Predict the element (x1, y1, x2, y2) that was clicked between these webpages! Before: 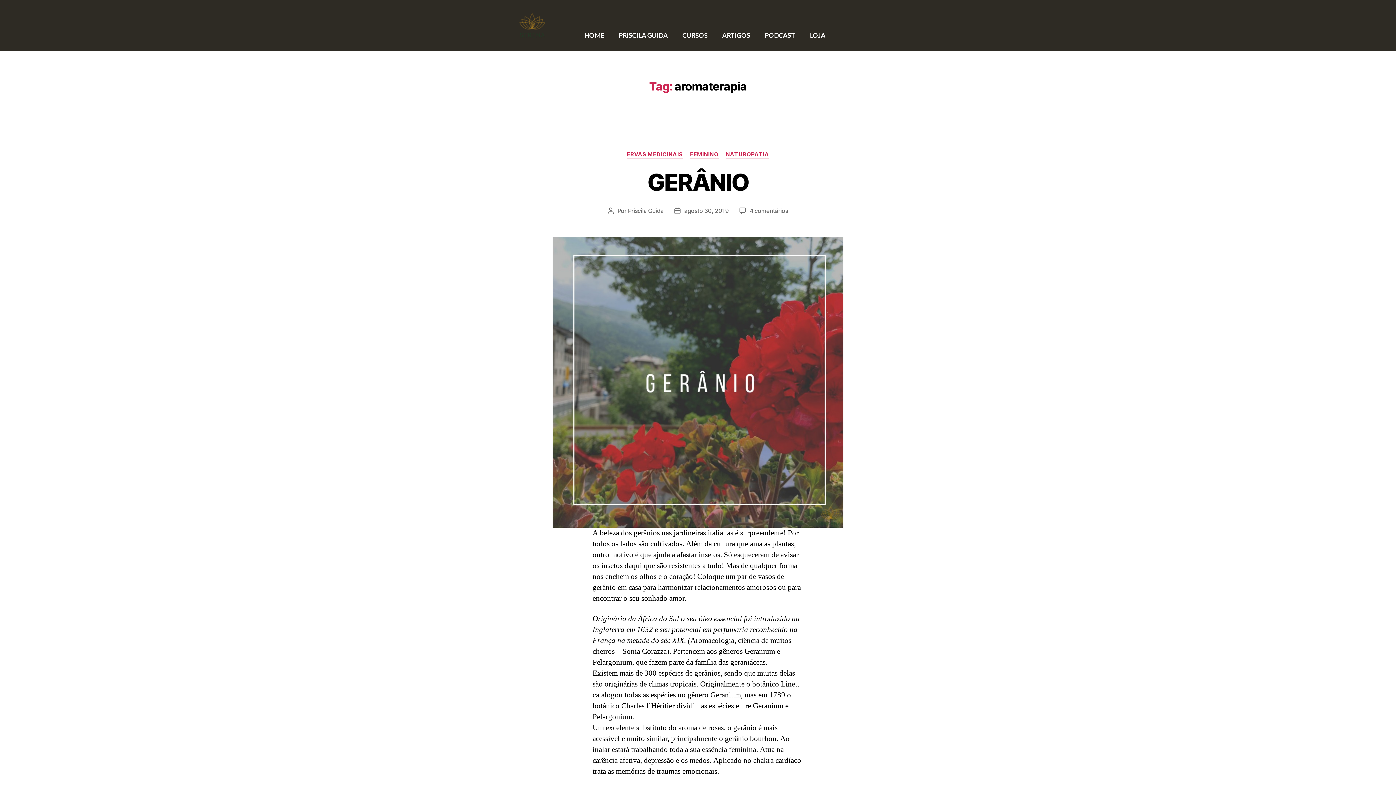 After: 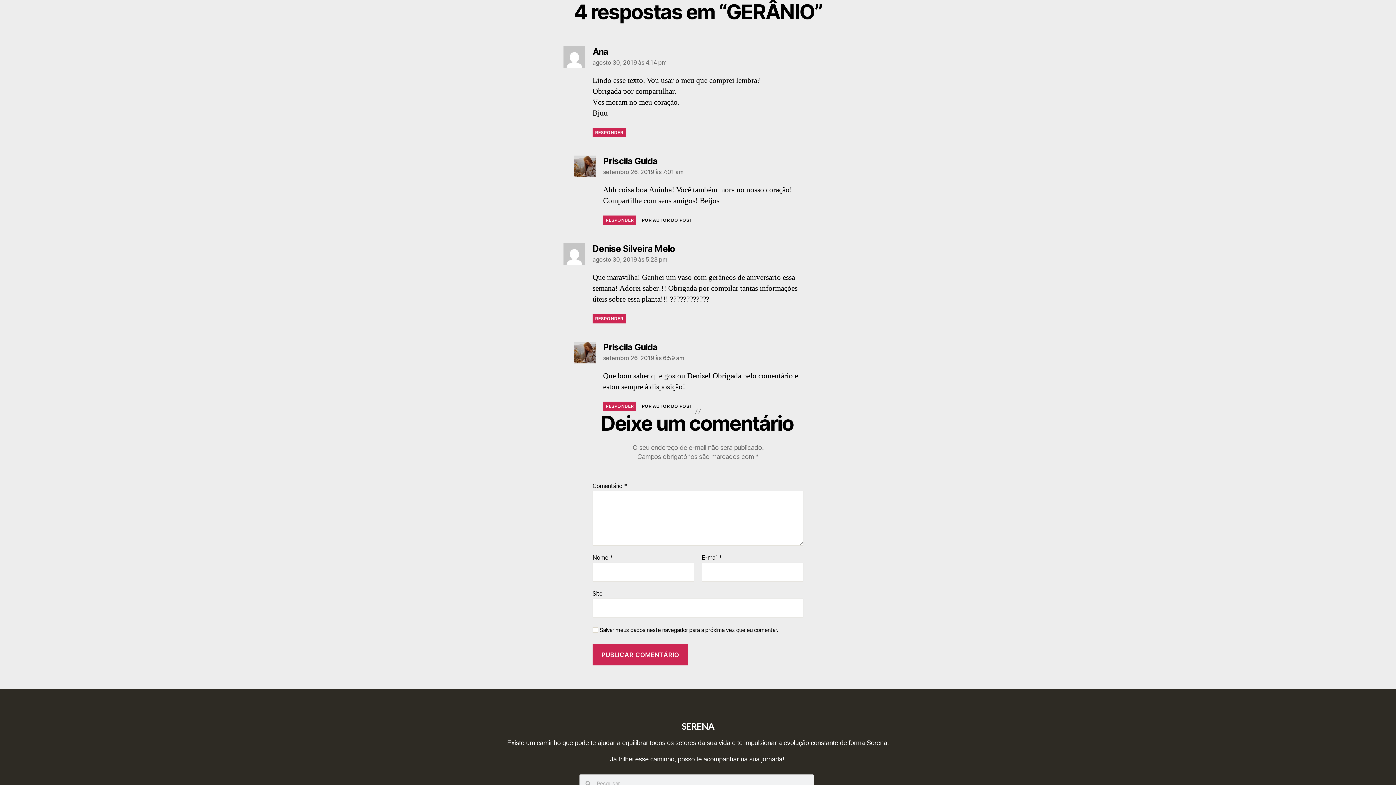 Action: bbox: (749, 207, 788, 214) label: 4 comentários
em GERÂNIO